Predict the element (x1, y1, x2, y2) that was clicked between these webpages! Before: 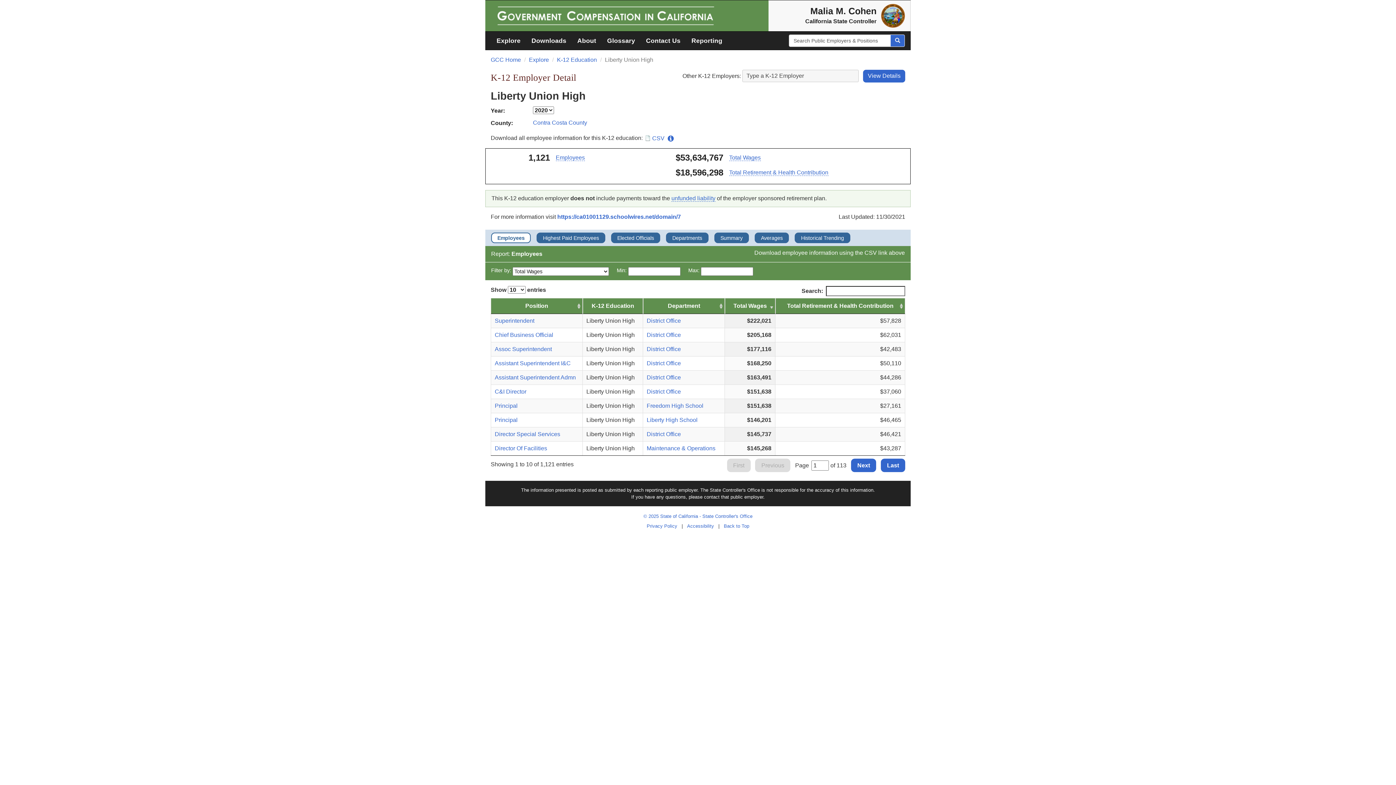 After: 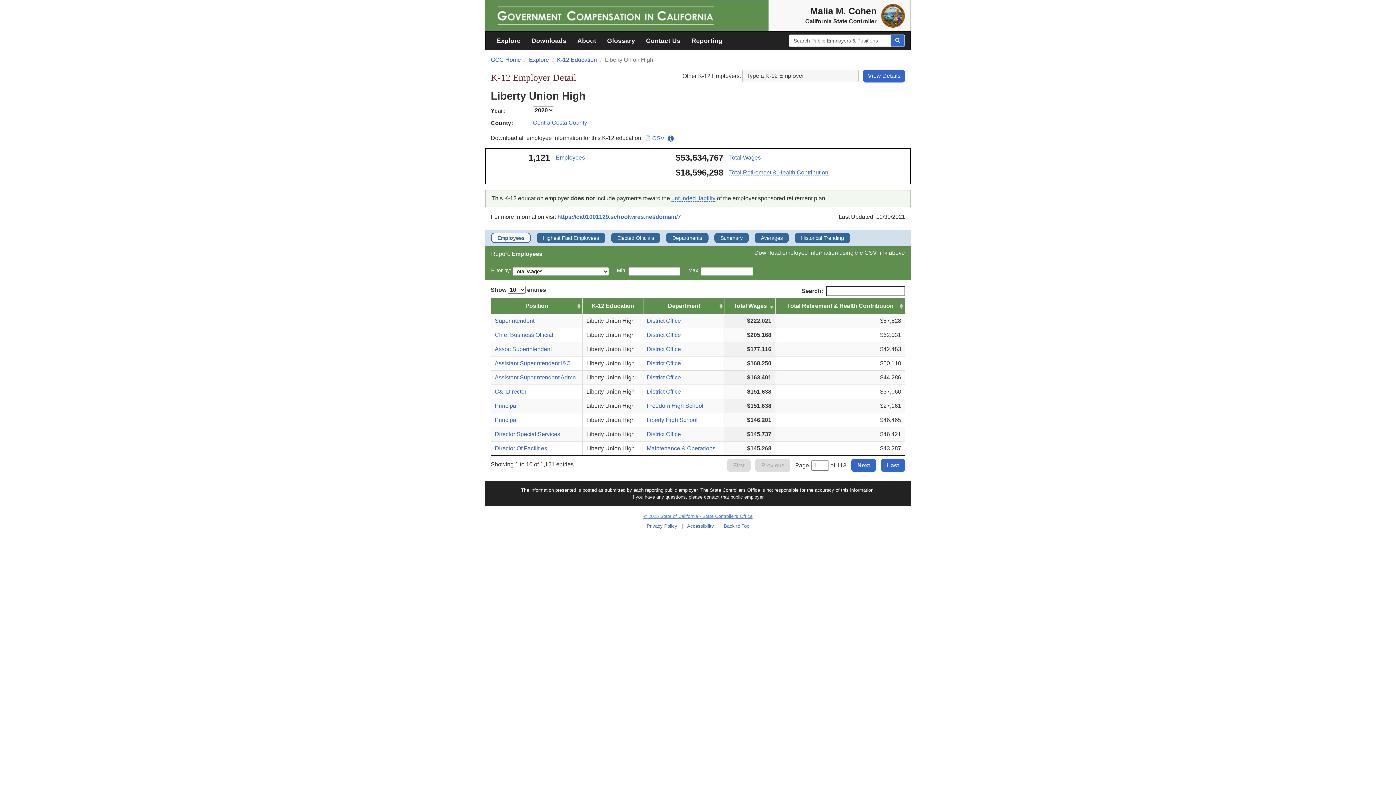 Action: label: © 2025 State of California - State Controller's Office bbox: (643, 513, 752, 519)